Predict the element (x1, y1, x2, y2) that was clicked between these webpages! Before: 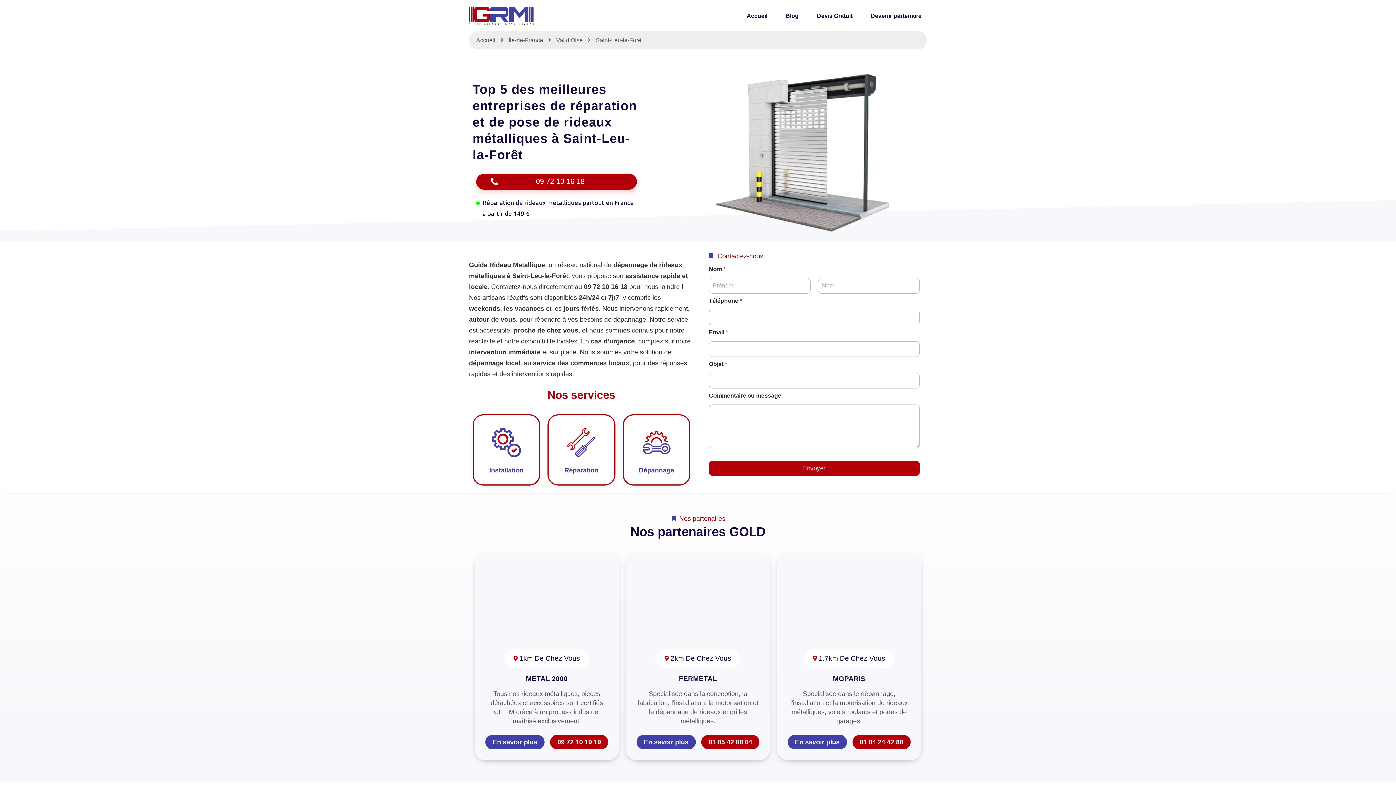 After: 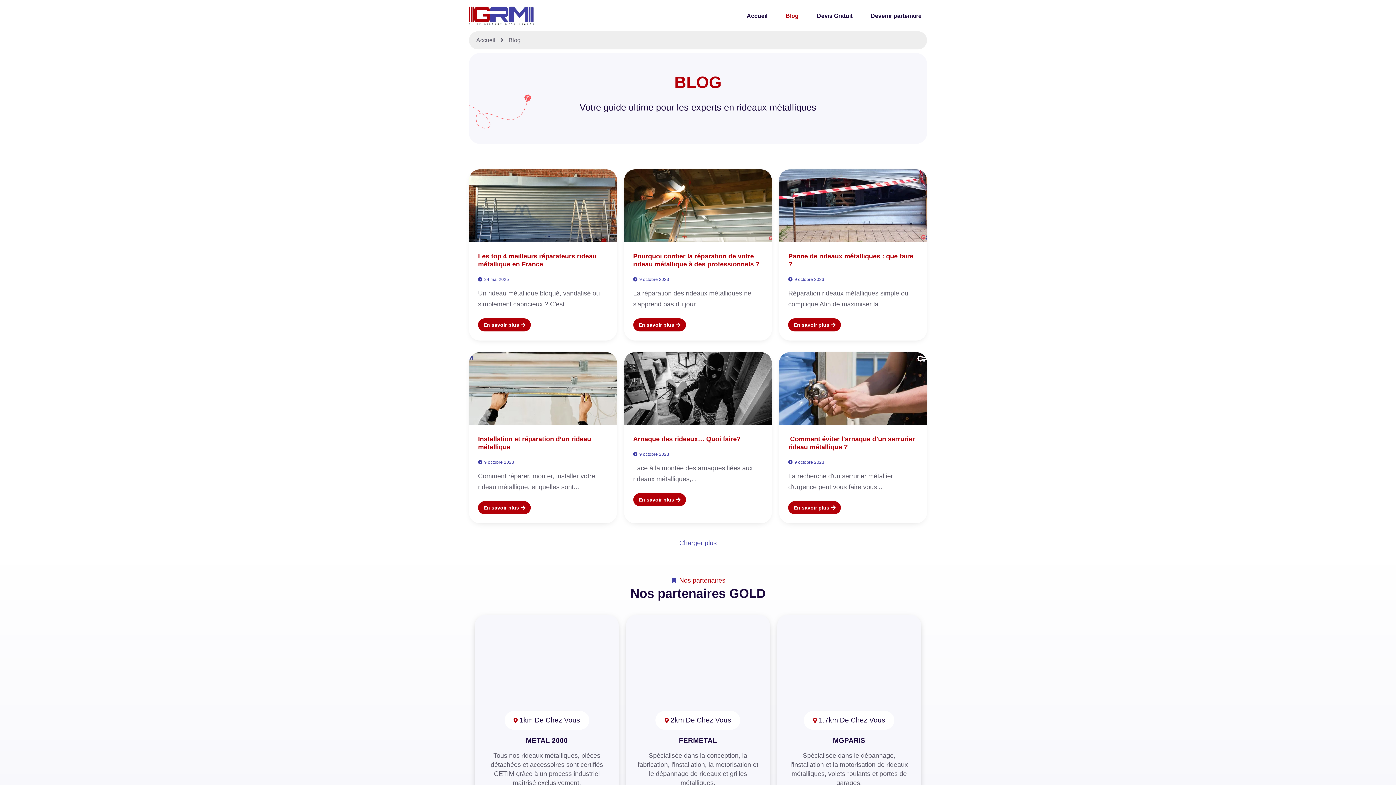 Action: bbox: (780, 6, 804, 24) label: Blog